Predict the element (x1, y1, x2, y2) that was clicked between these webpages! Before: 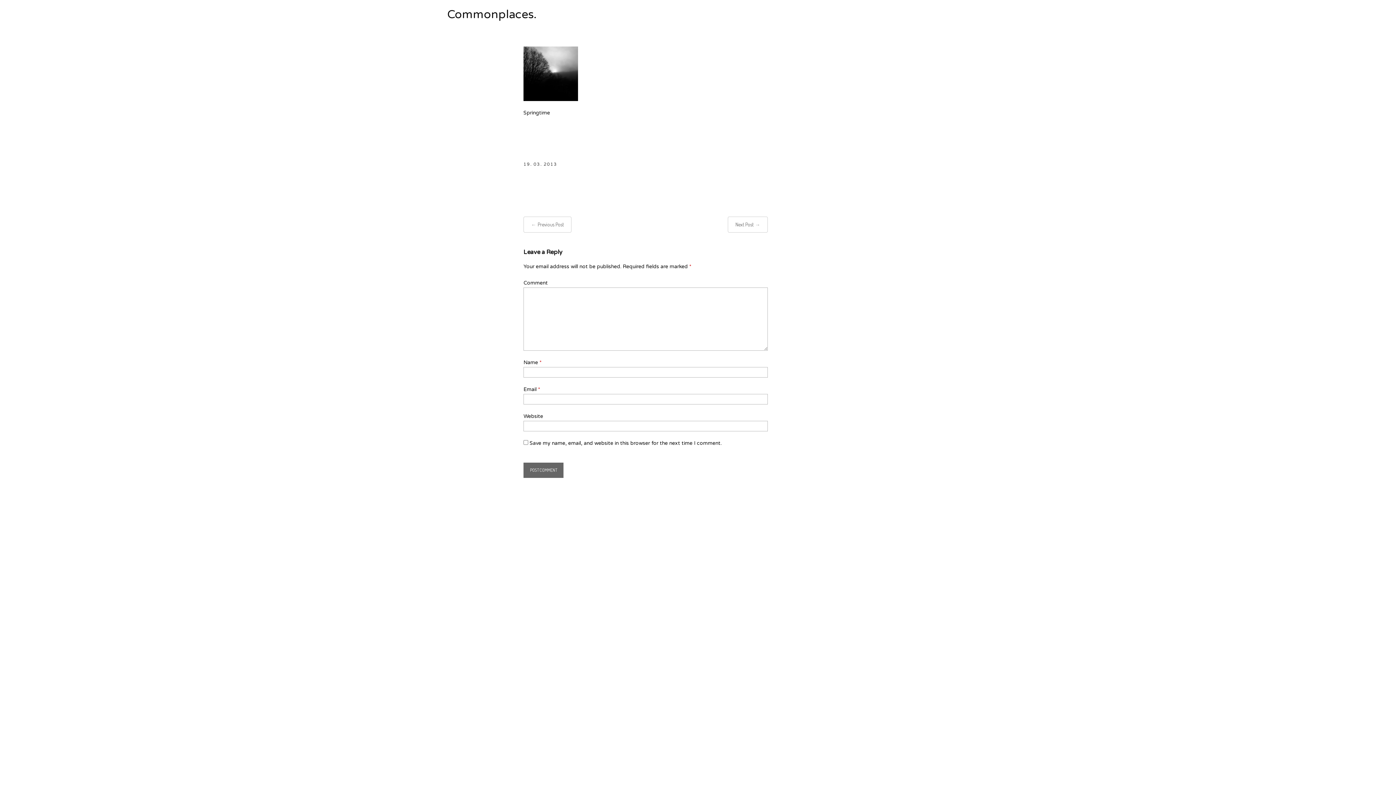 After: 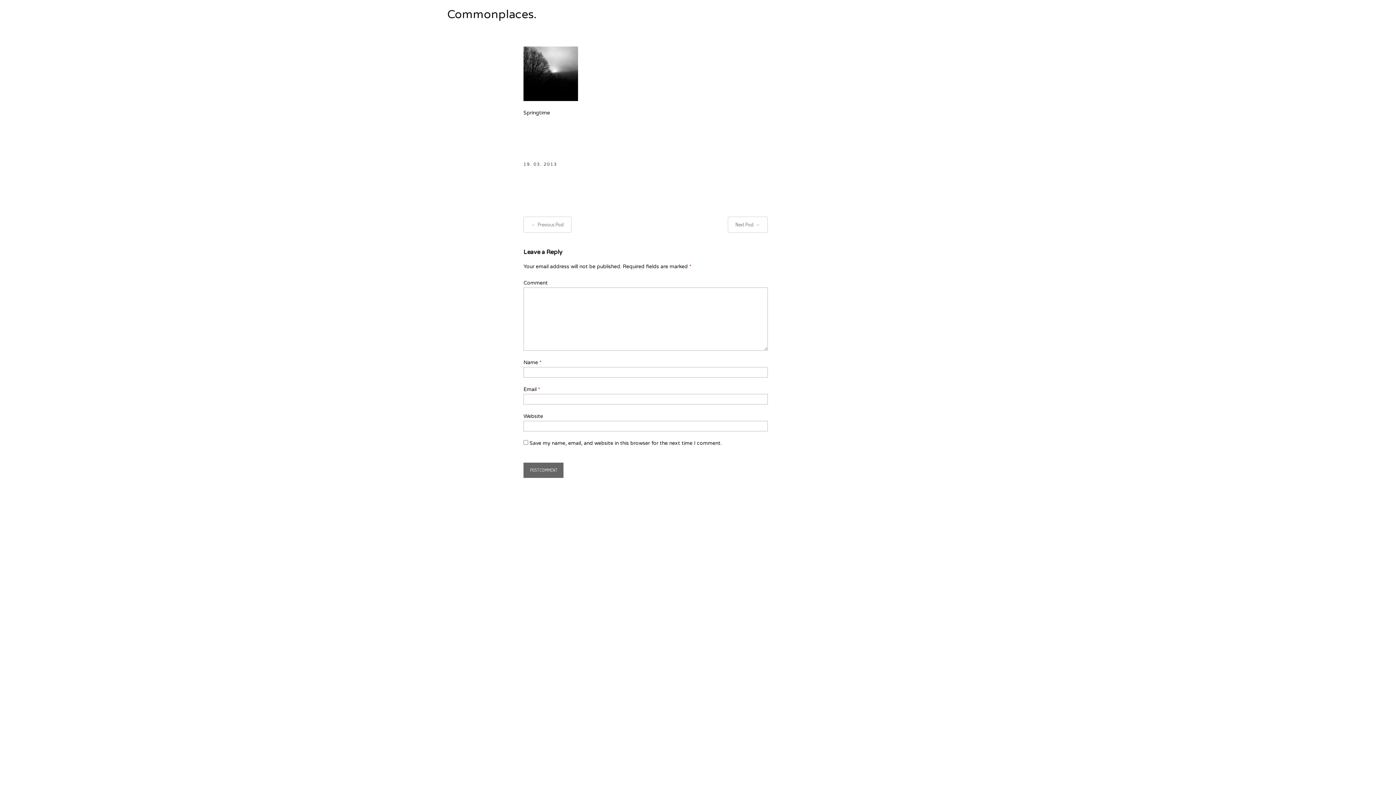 Action: label: 19. 03. 2013 bbox: (523, 161, 561, 166)